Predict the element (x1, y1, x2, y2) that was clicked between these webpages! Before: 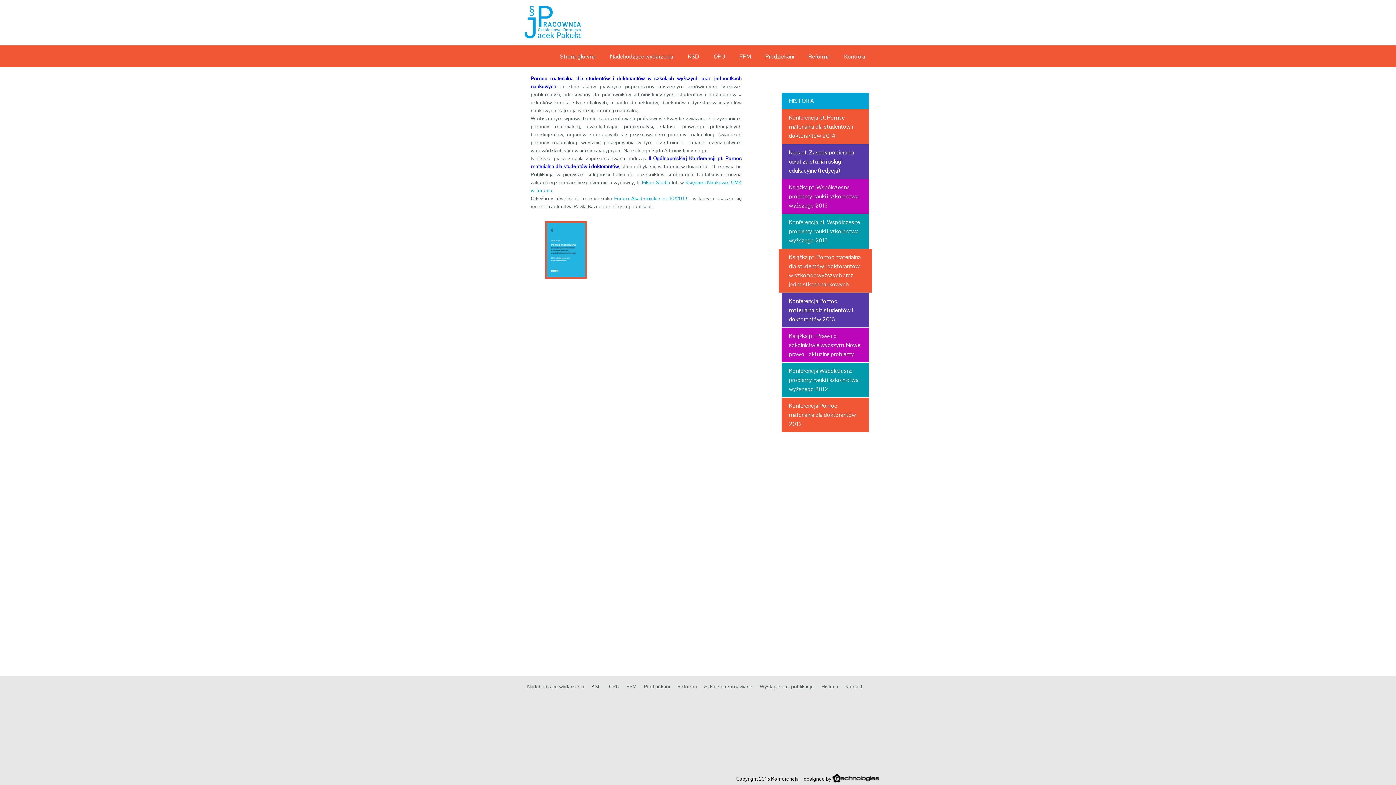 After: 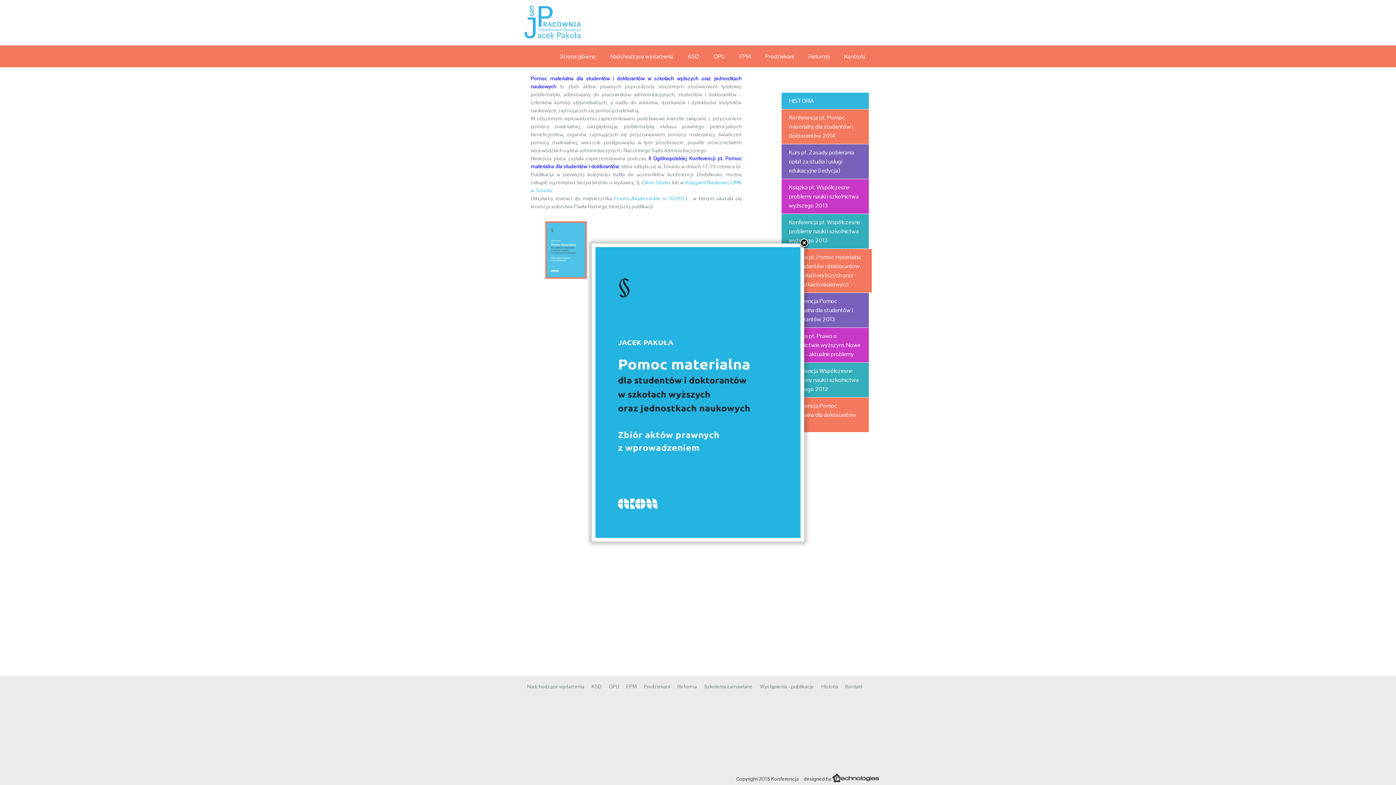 Action: bbox: (545, 273, 586, 280)